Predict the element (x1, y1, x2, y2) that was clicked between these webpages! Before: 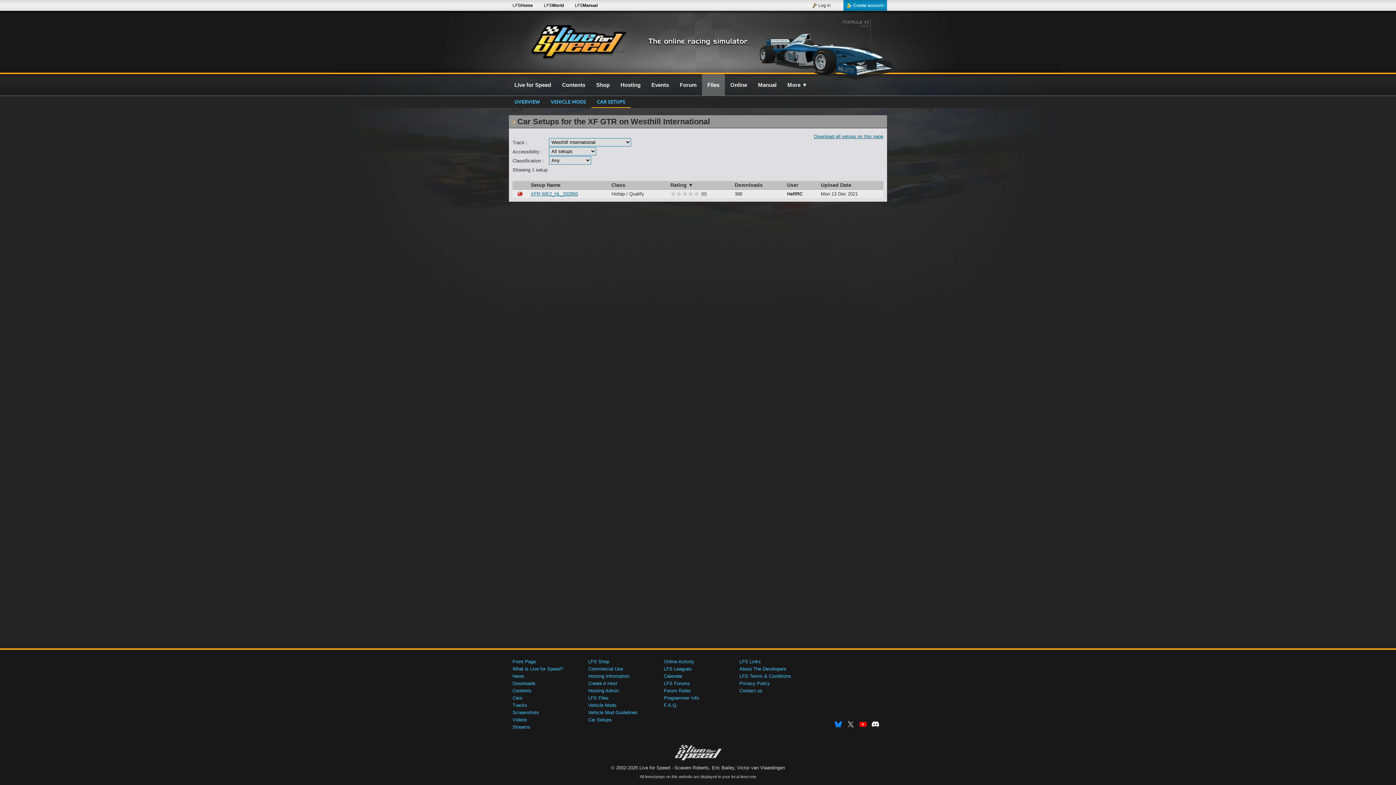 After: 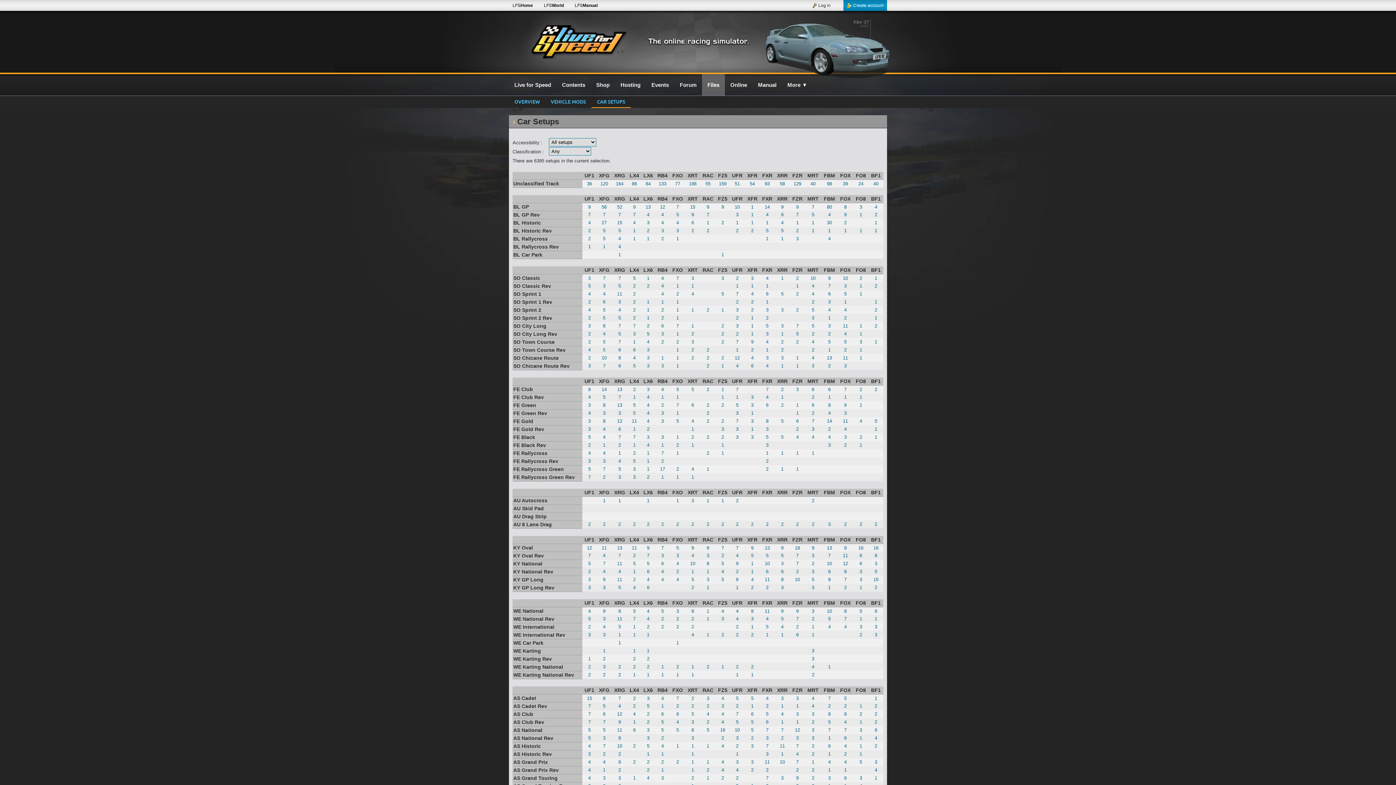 Action: label: Car Setups bbox: (588, 717, 612, 722)